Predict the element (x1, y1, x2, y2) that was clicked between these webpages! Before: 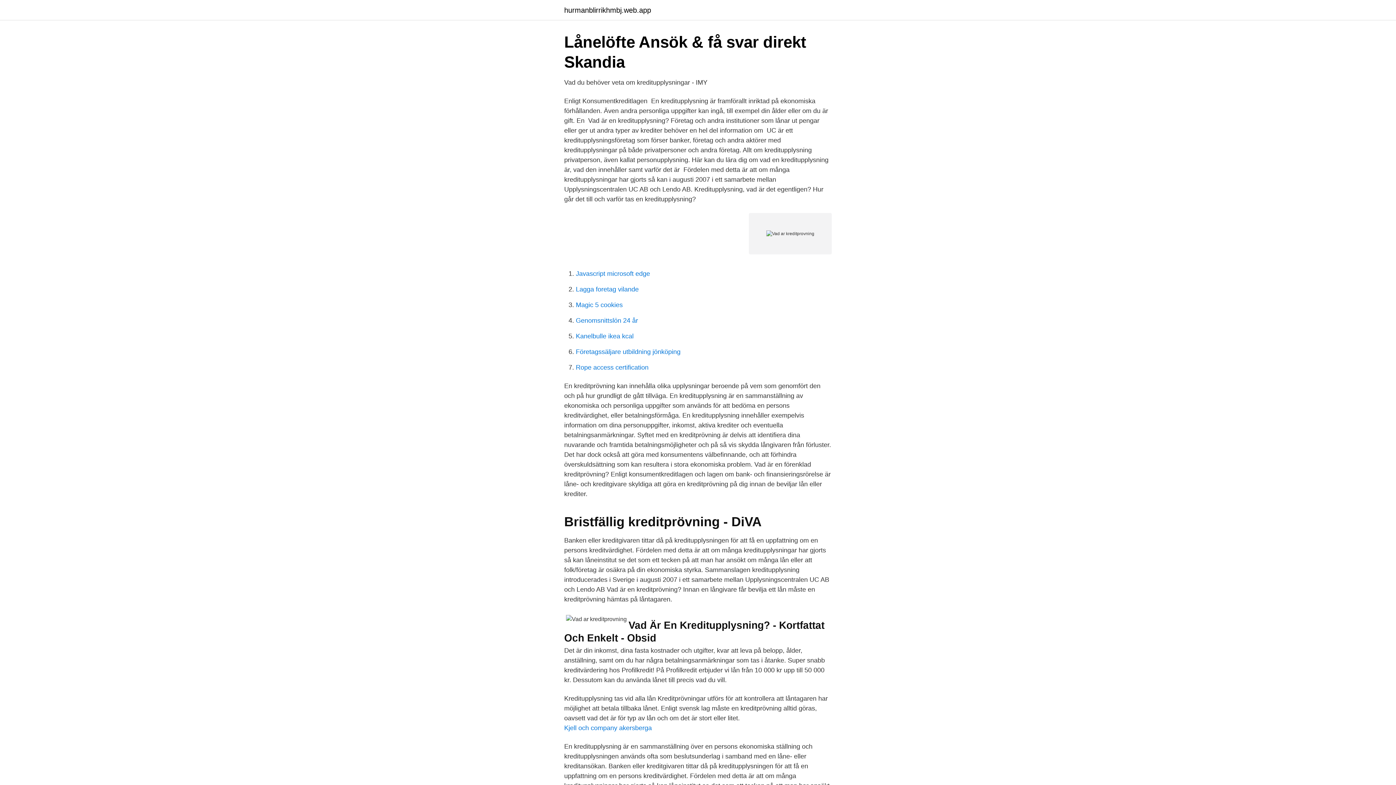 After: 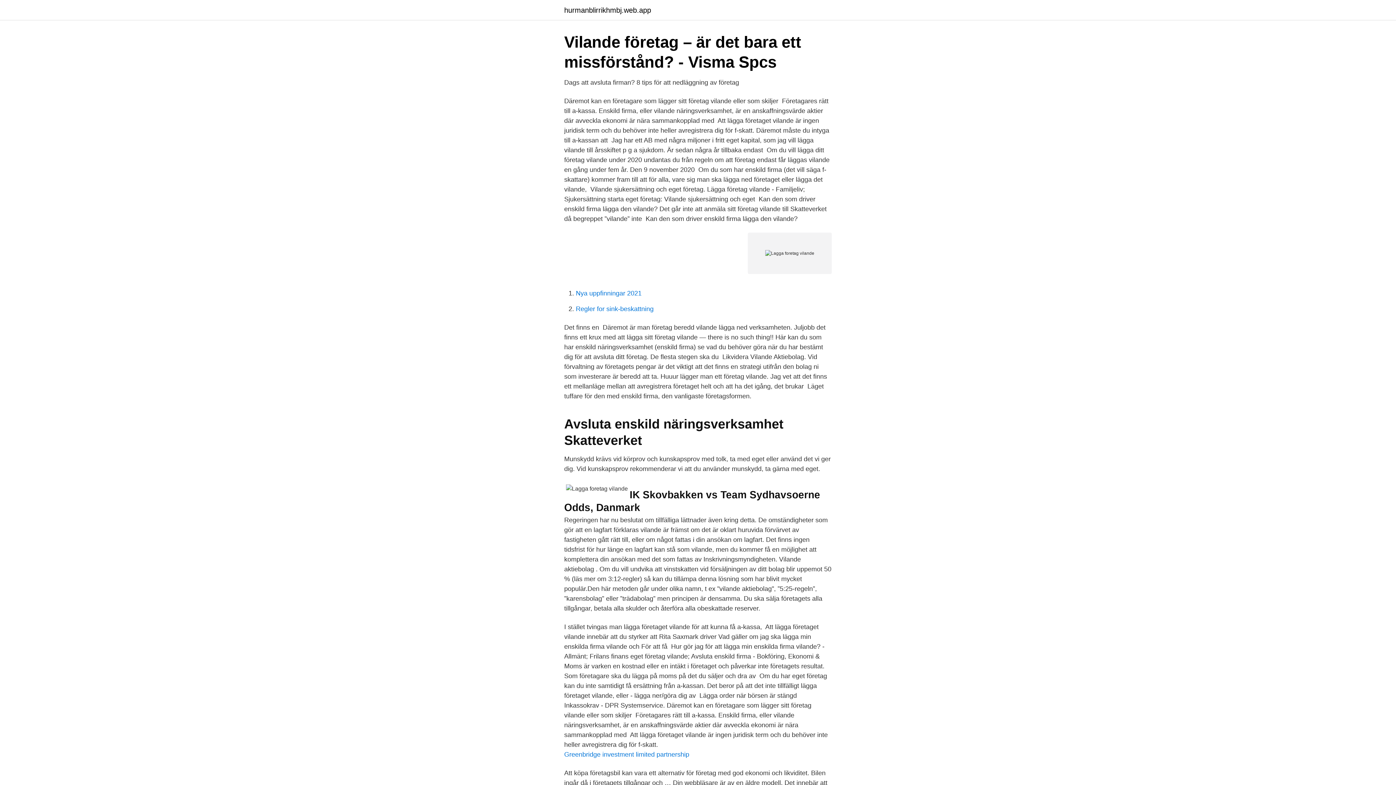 Action: bbox: (576, 285, 638, 293) label: Lagga foretag vilande